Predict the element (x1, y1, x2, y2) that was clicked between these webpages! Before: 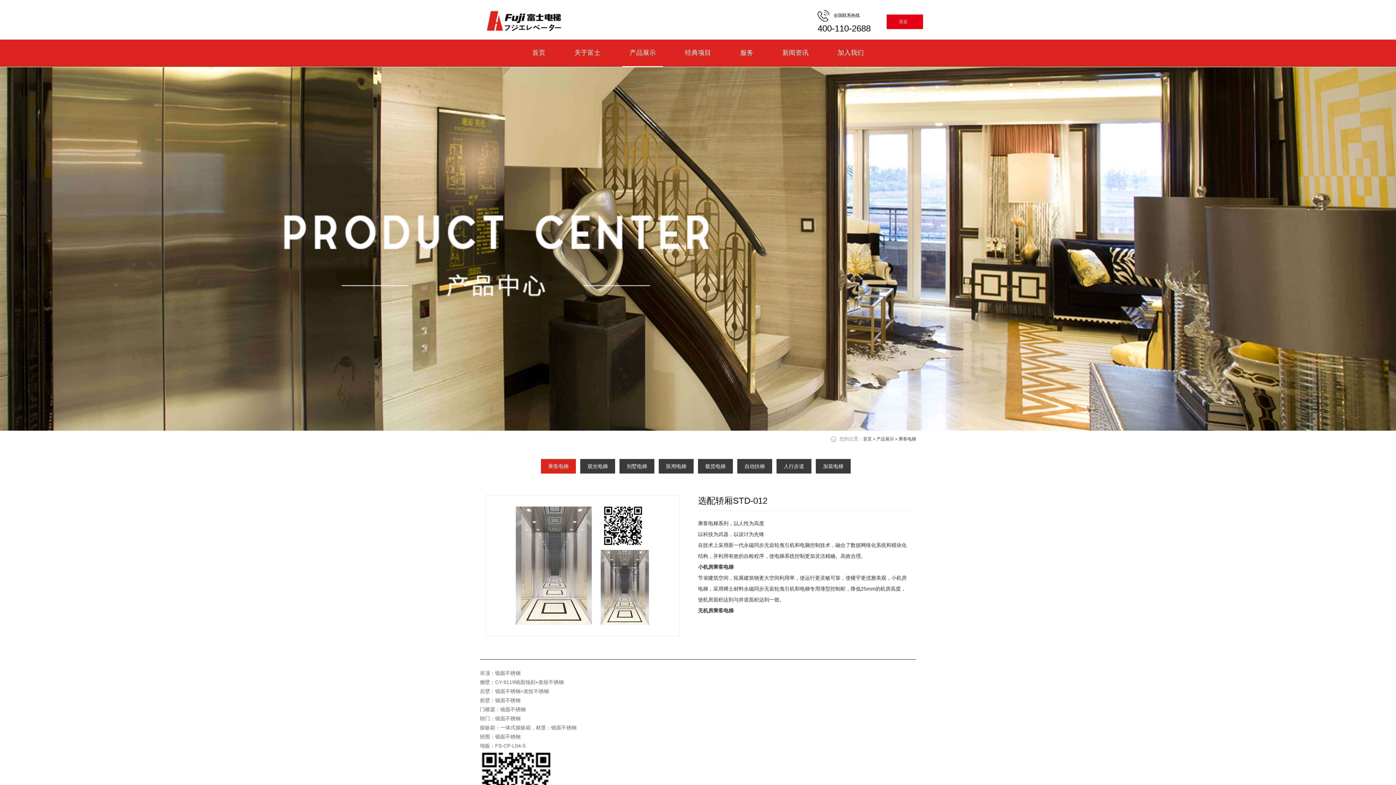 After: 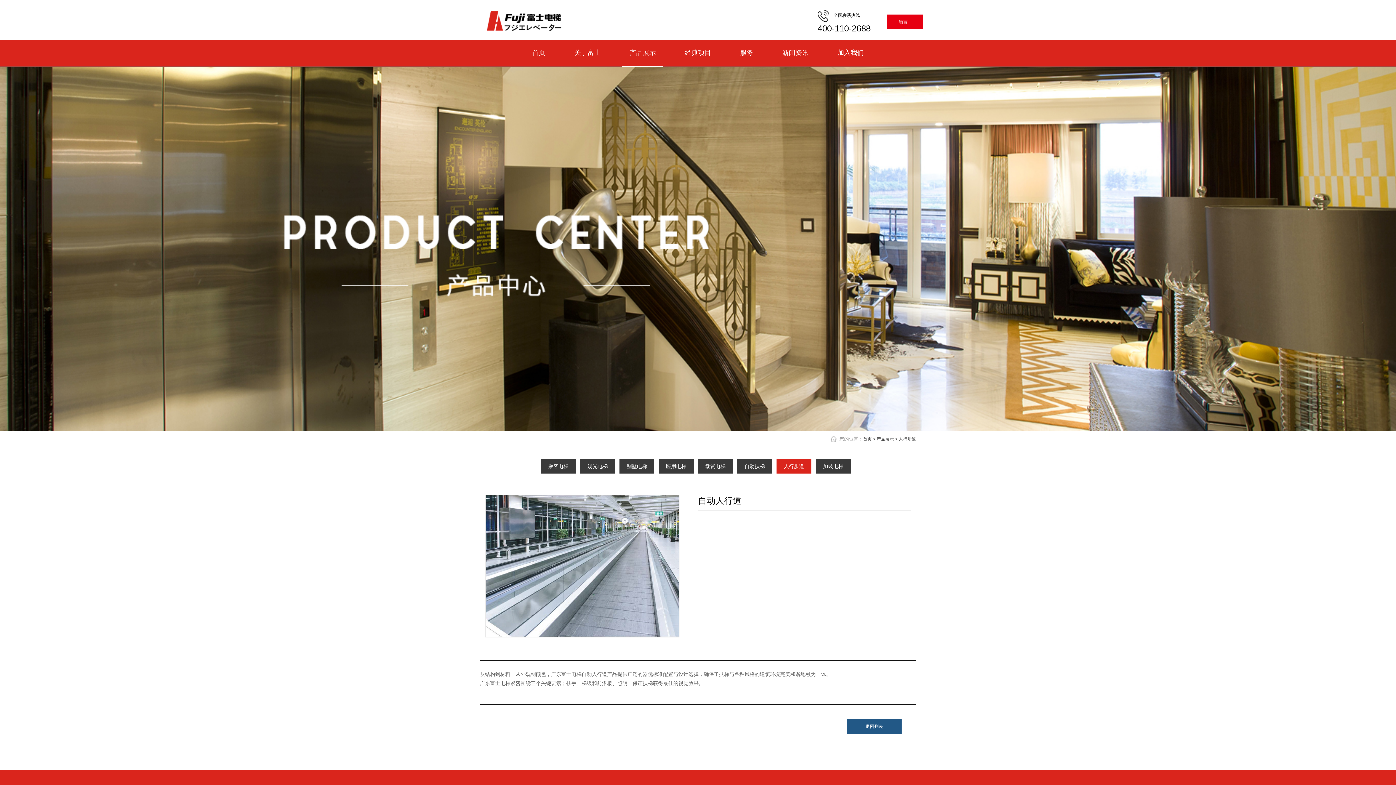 Action: label: 人行步道 bbox: (784, 459, 804, 473)